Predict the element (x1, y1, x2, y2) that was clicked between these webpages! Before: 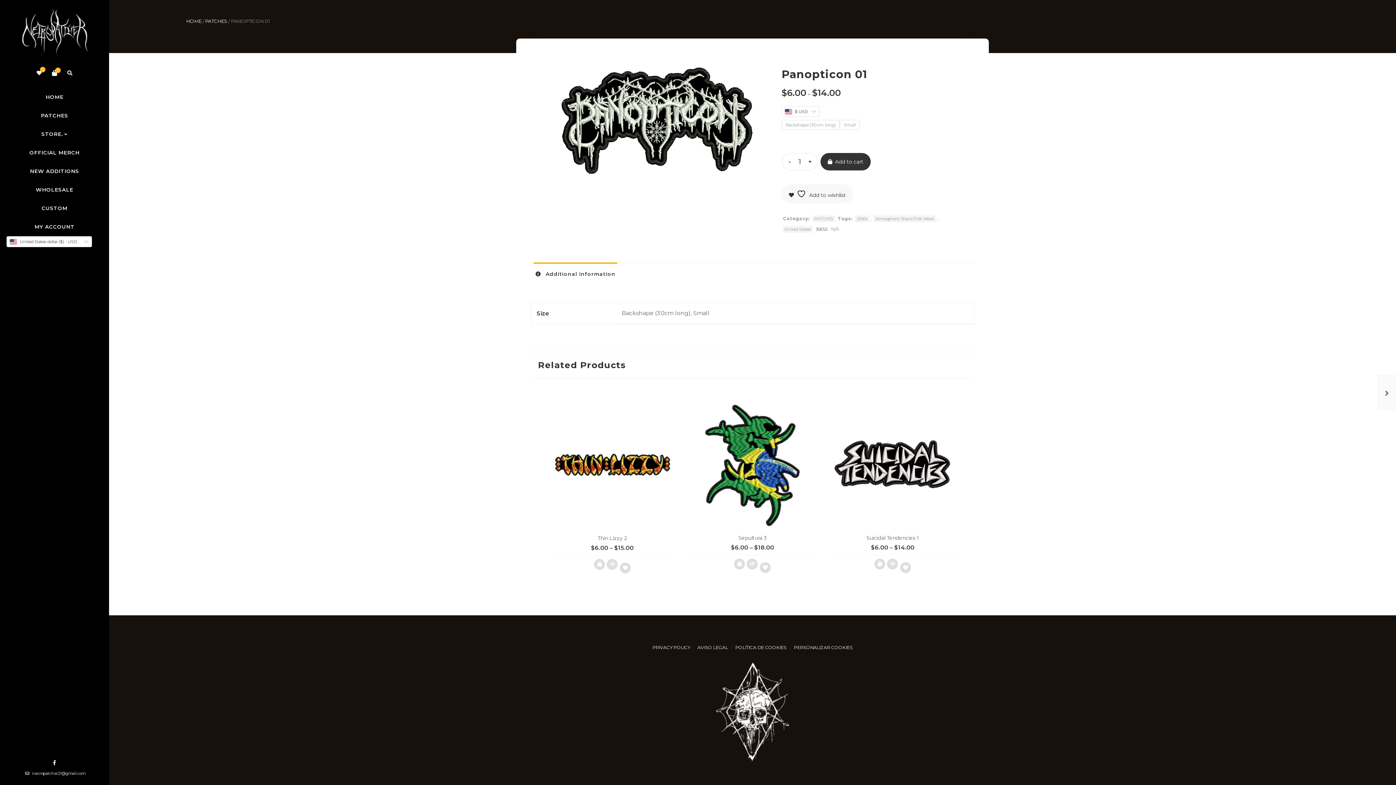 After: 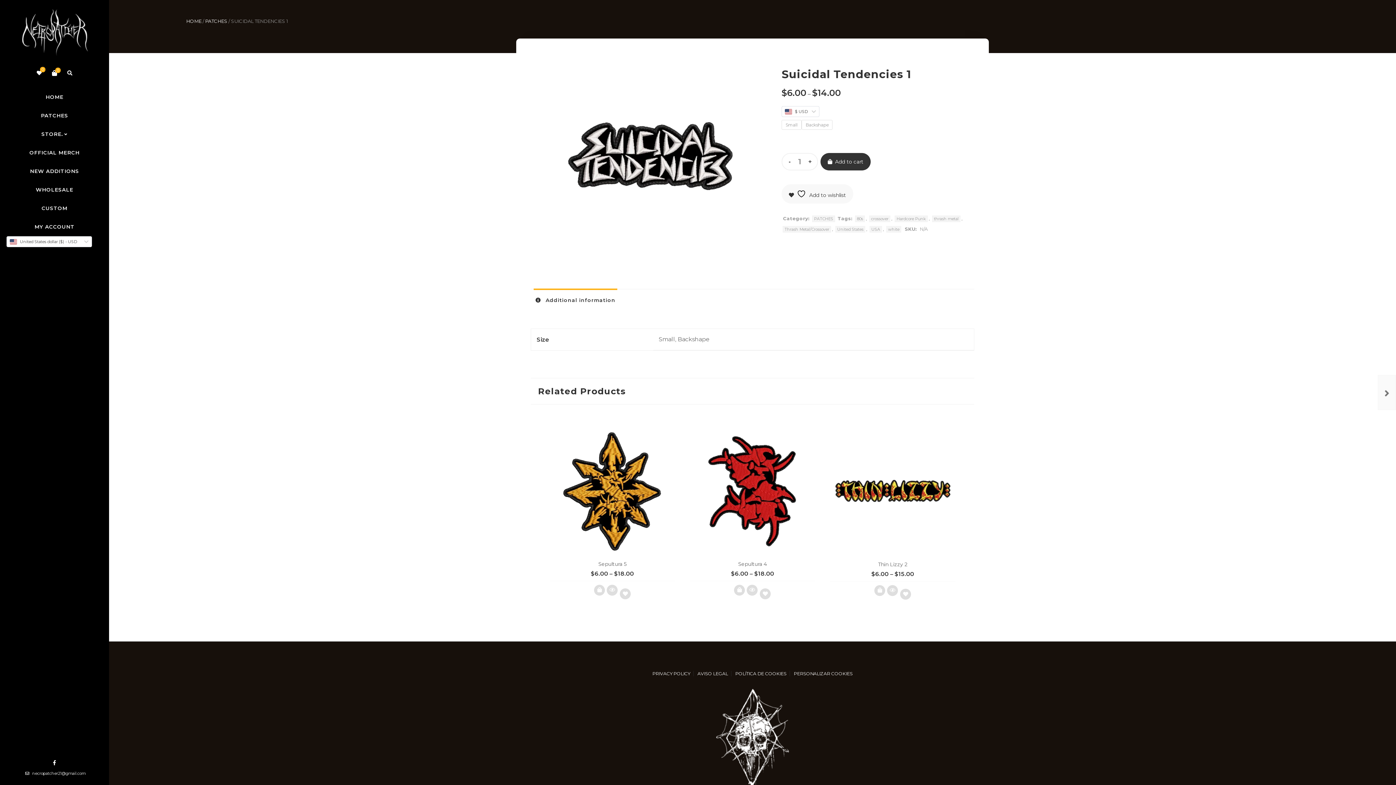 Action: bbox: (830, 402, 955, 527)